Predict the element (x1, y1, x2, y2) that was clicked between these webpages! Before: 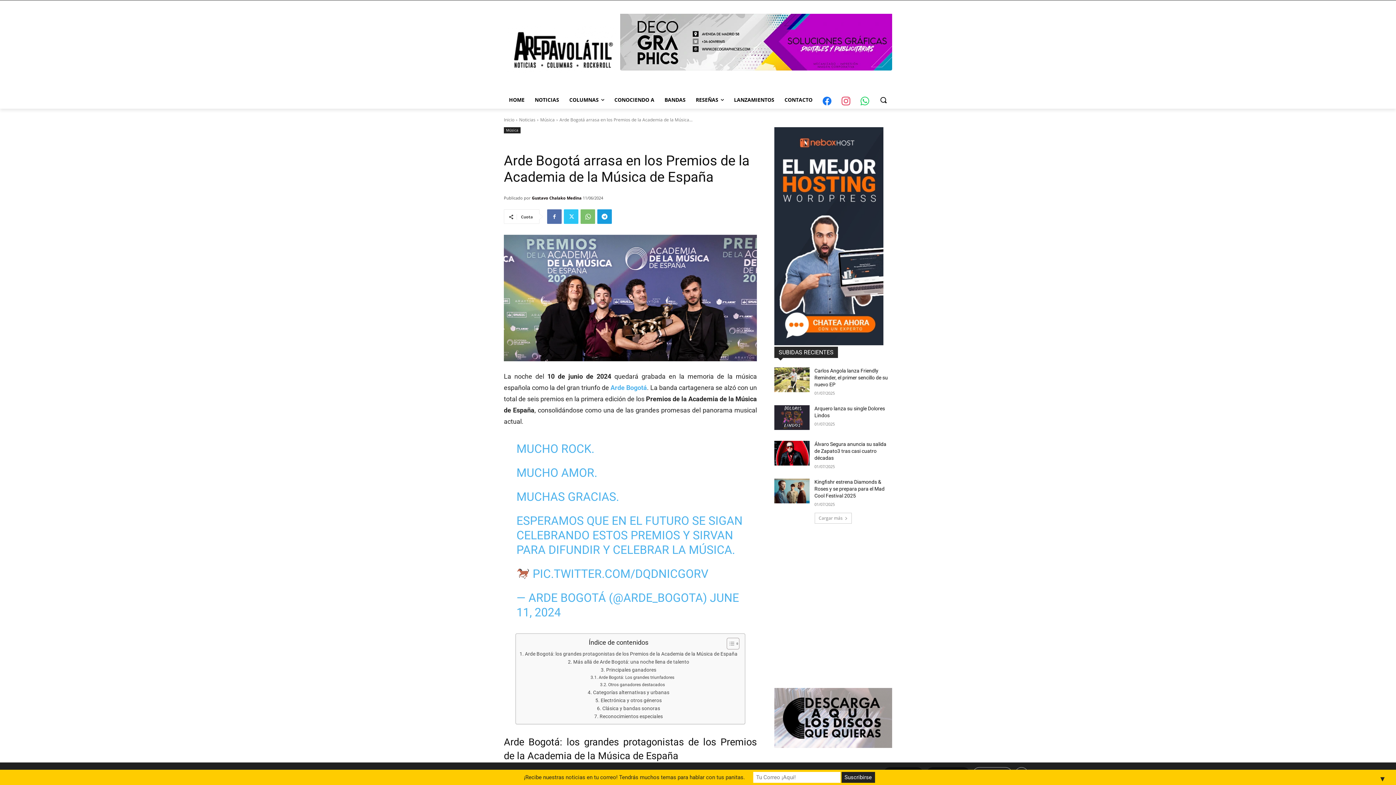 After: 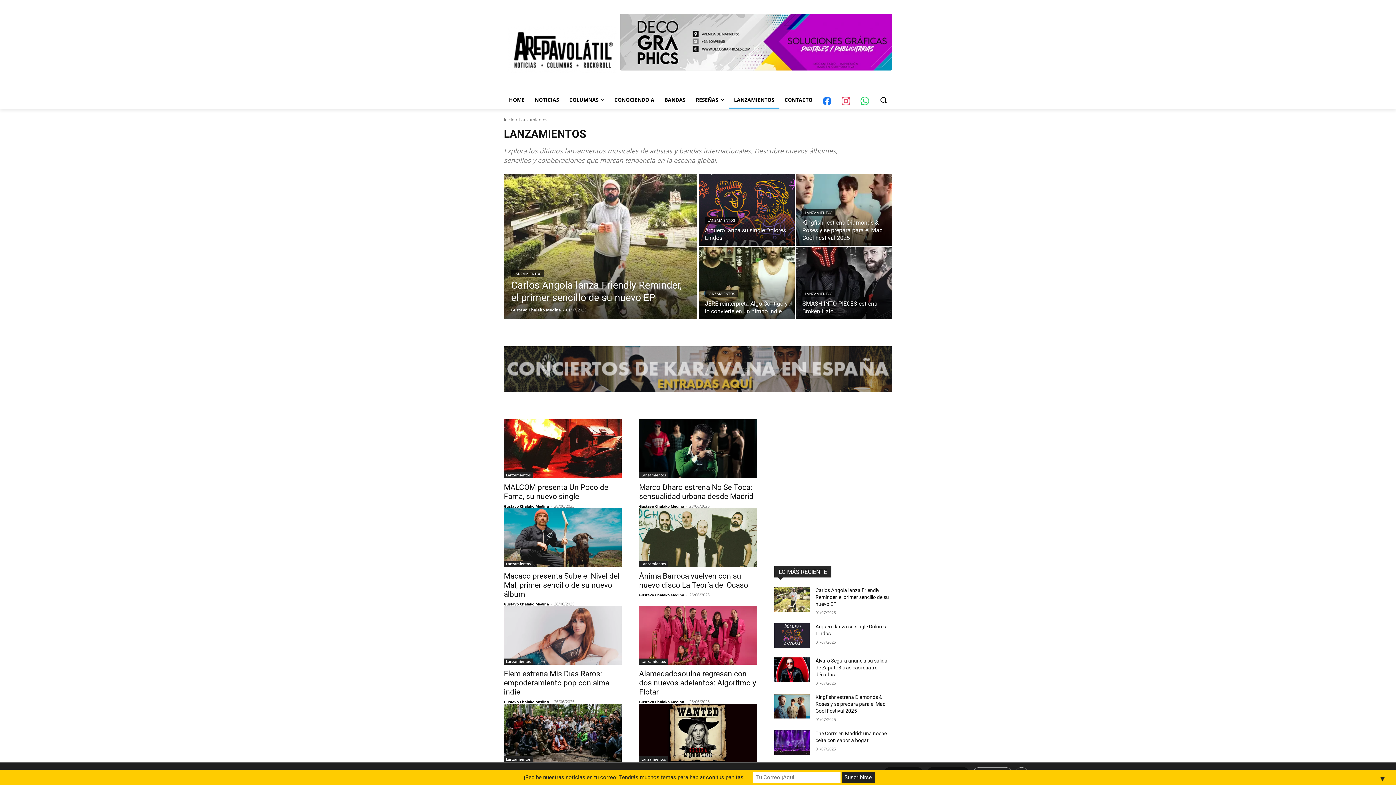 Action: bbox: (729, 91, 779, 108) label: LANZAMIENTOS